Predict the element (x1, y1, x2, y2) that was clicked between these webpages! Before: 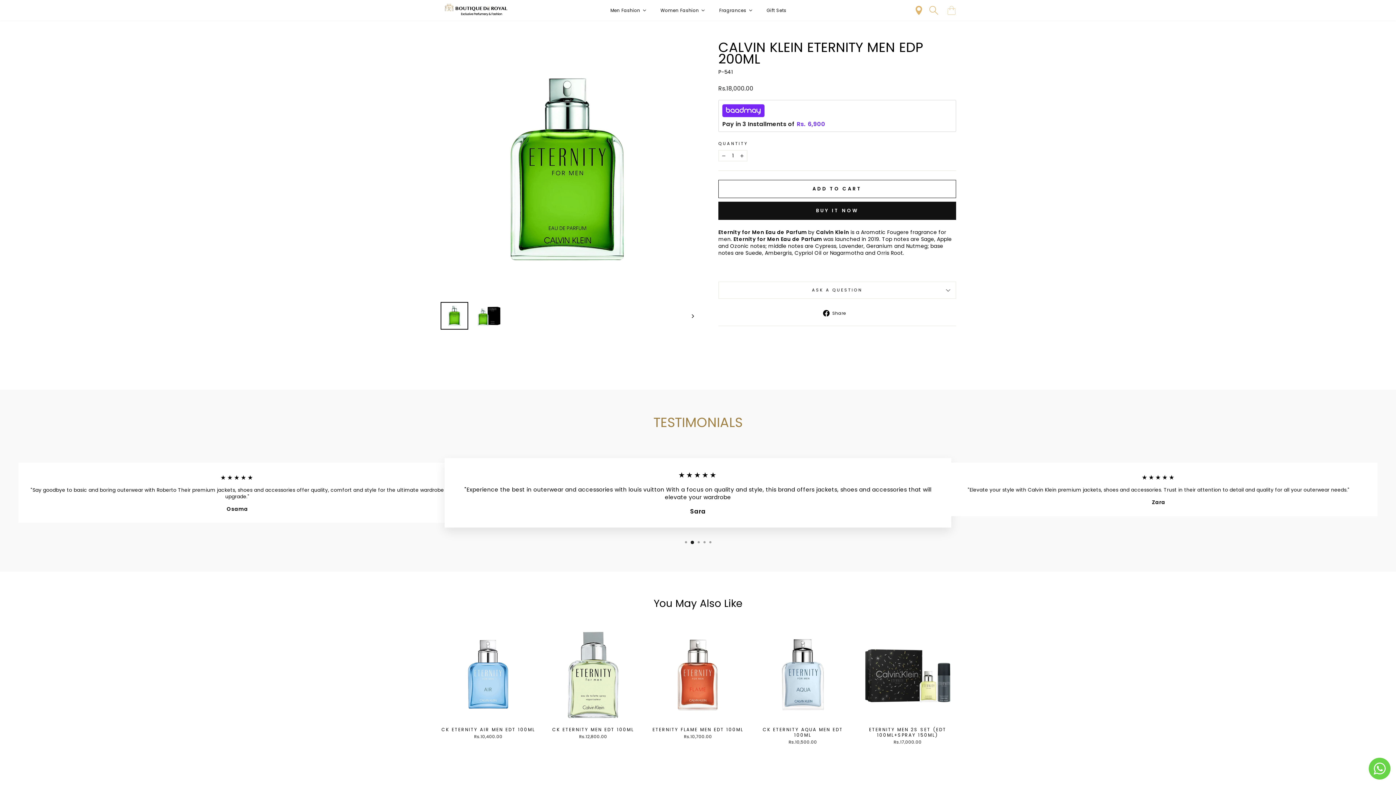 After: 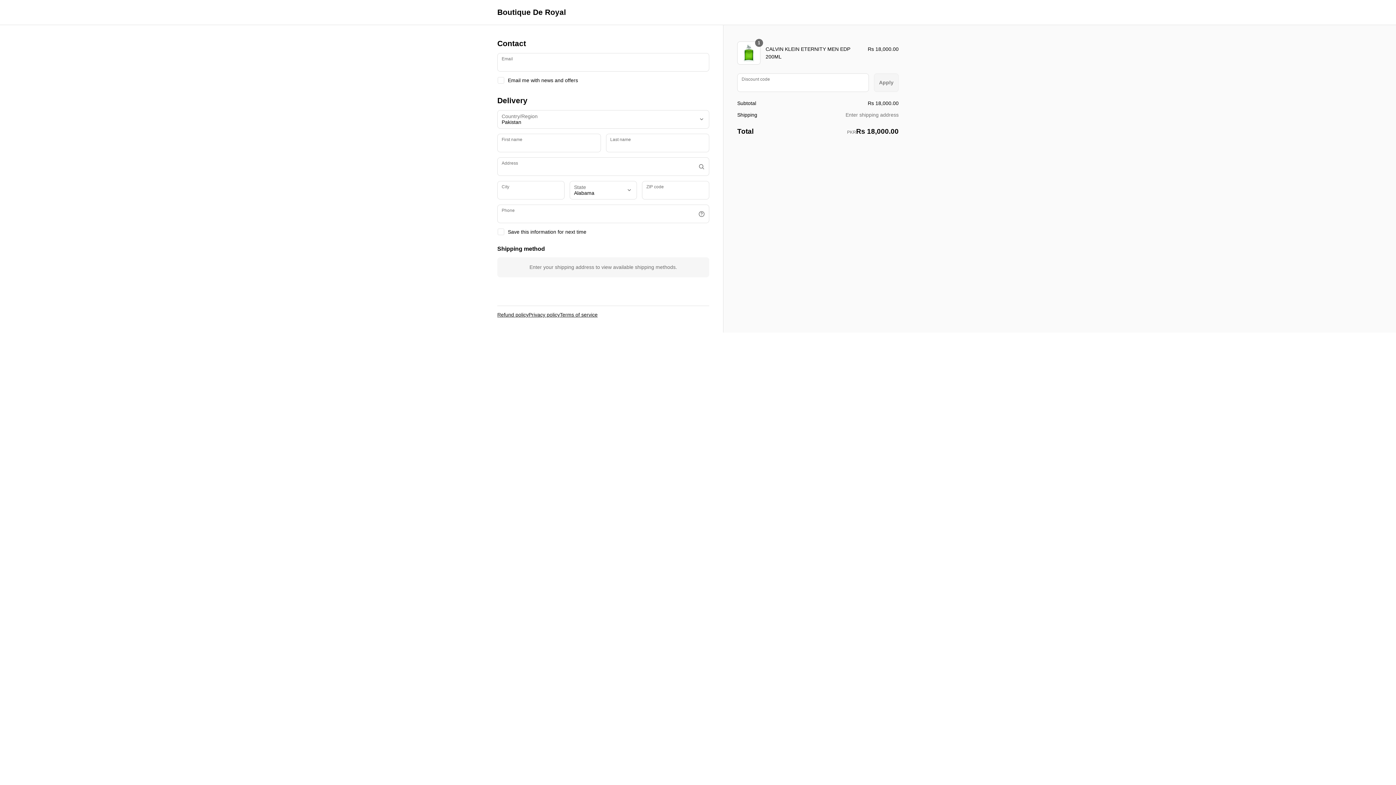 Action: label: BUY IT NOW bbox: (718, 201, 956, 220)